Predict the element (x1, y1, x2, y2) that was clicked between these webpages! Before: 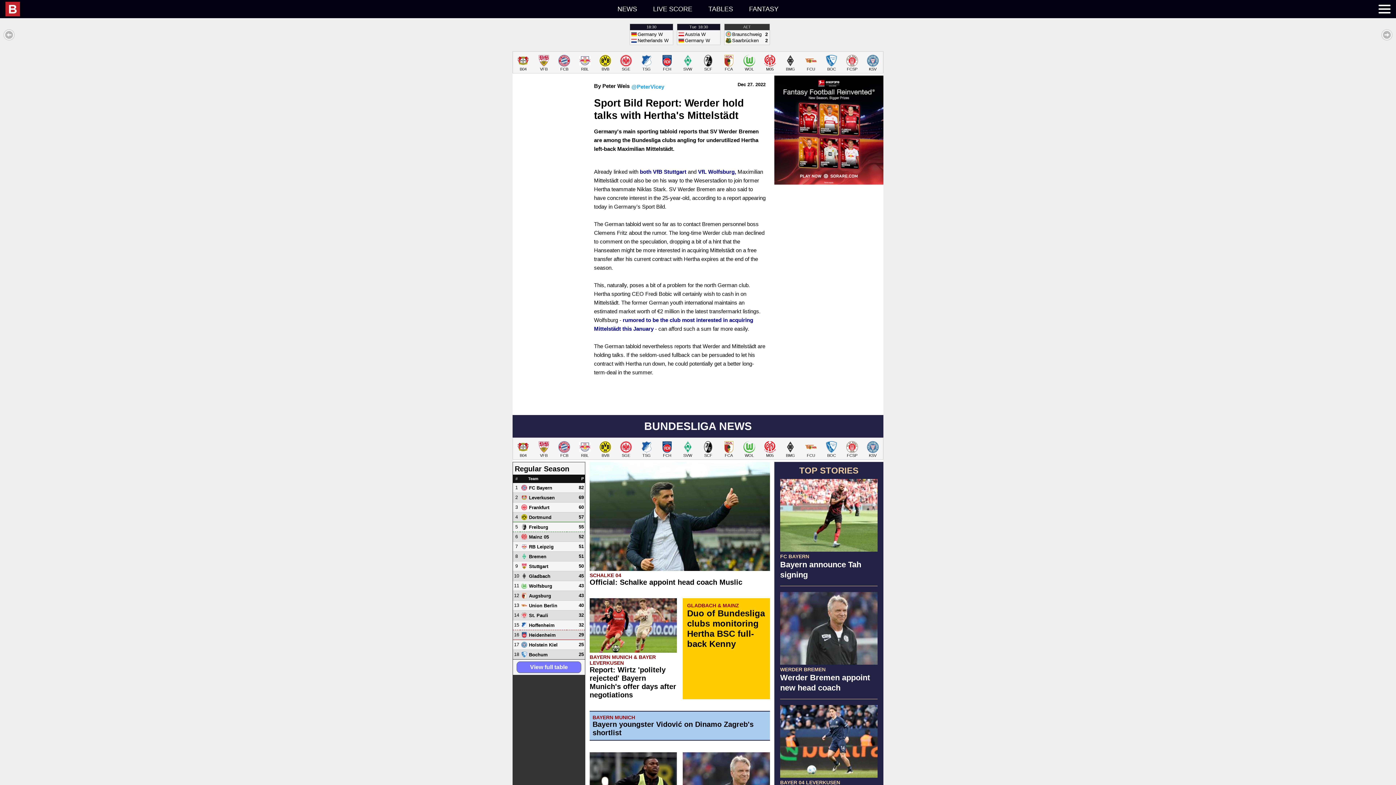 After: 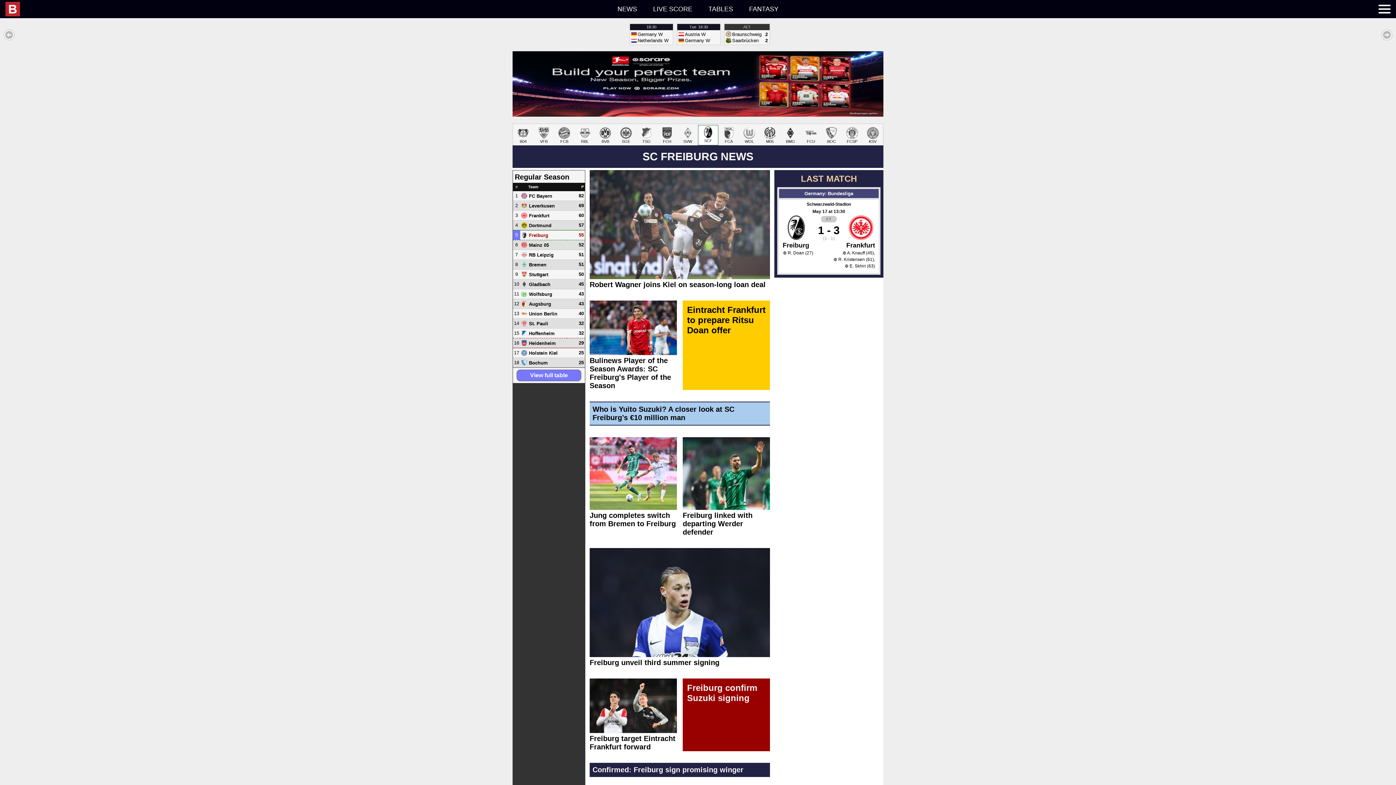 Action: label: SCF bbox: (698, 439, 718, 459)